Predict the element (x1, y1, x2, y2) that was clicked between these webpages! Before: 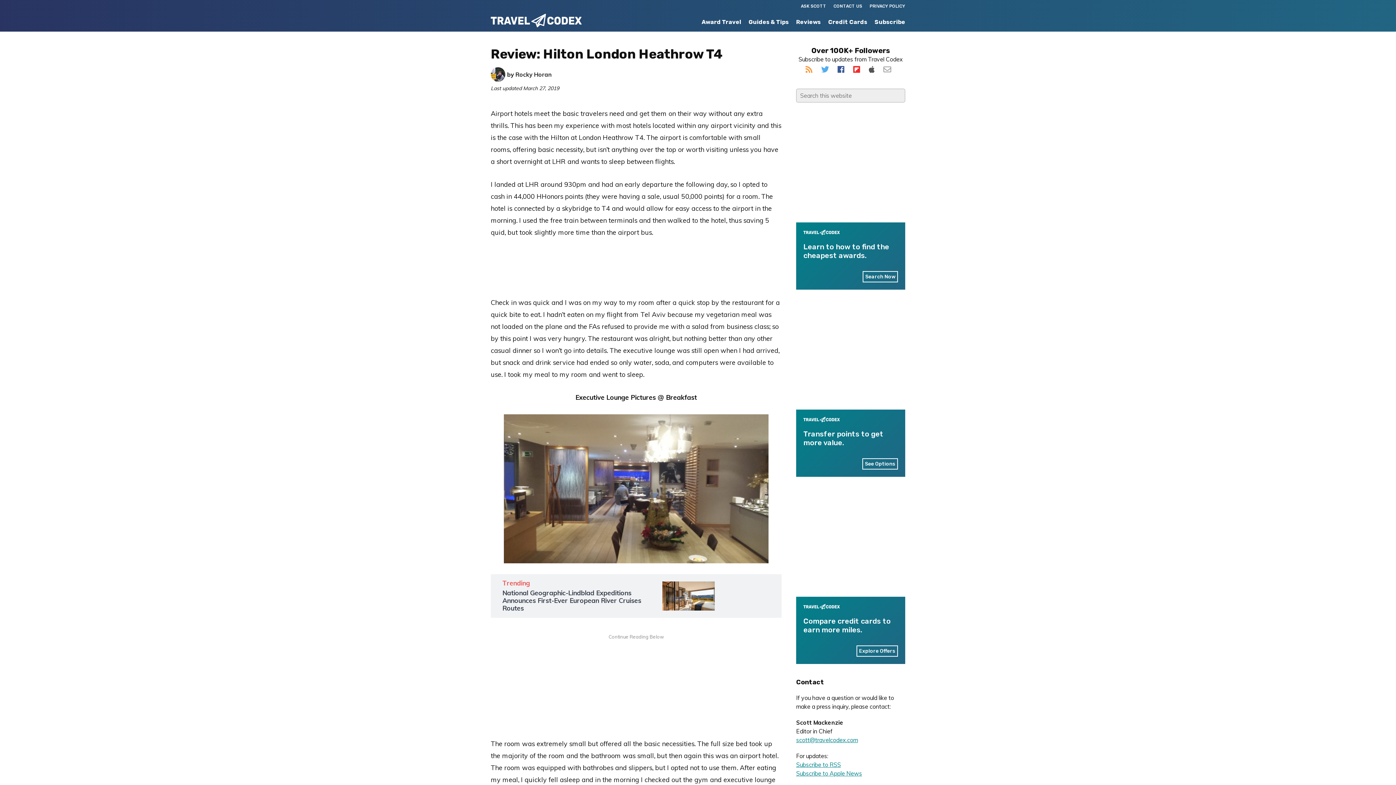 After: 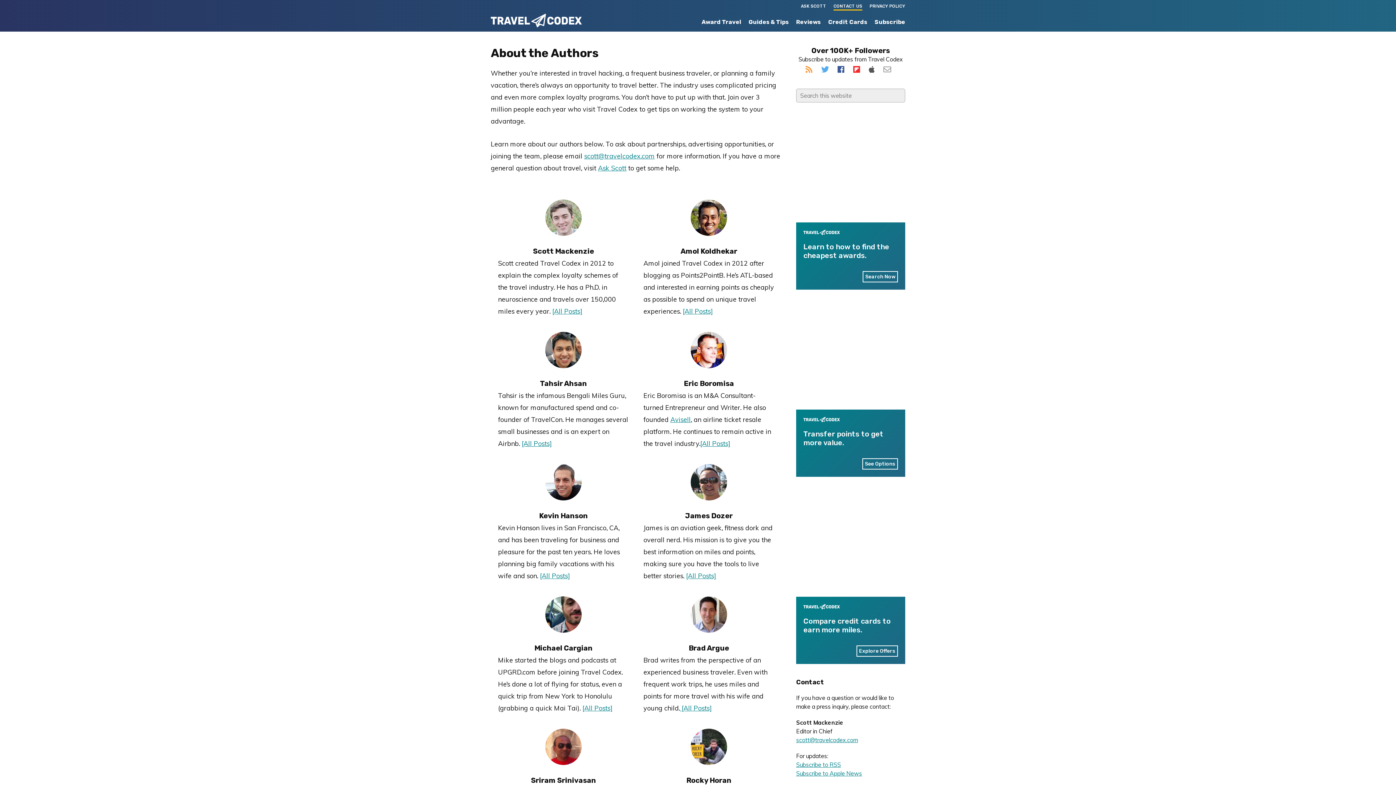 Action: bbox: (833, 2, 862, 10) label: CONTACT US